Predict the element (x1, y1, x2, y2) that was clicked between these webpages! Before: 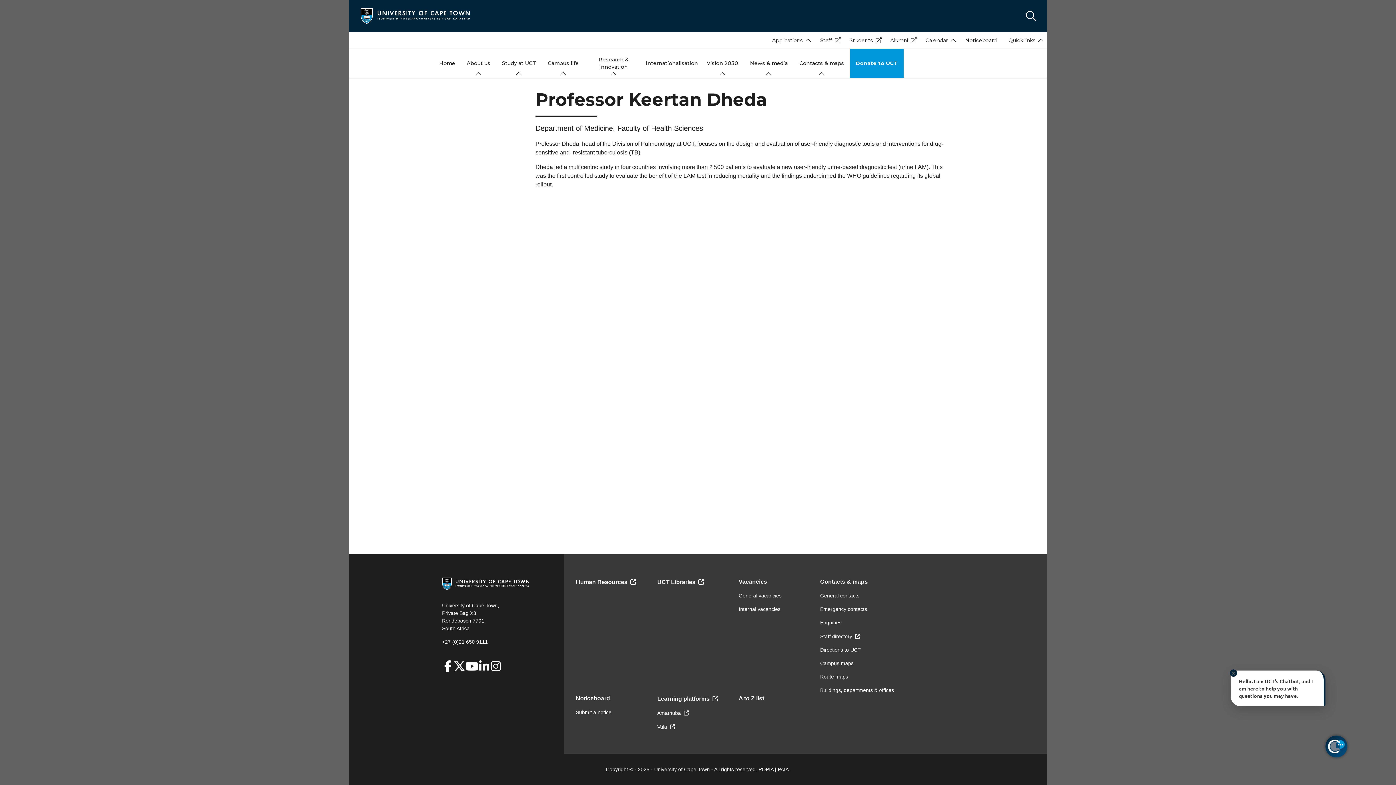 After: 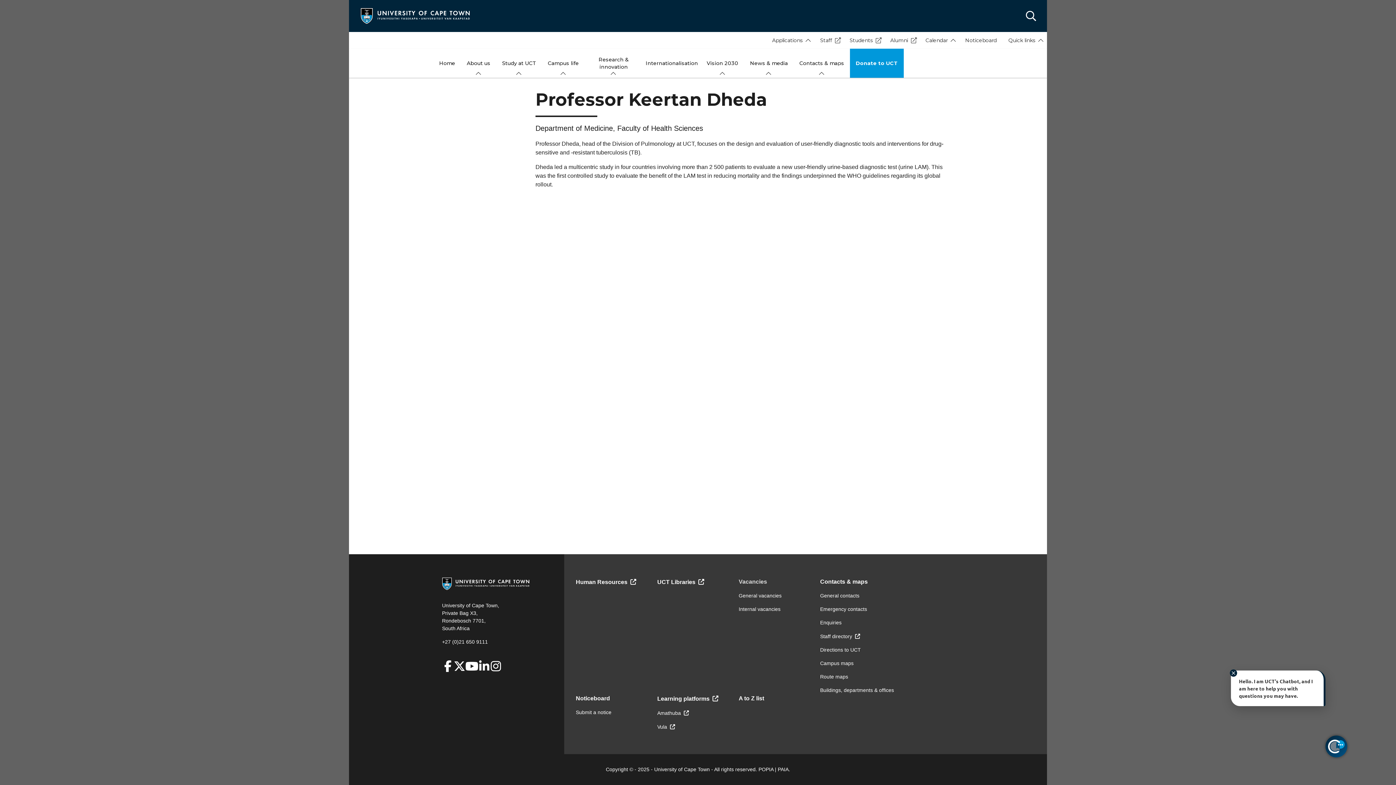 Action: bbox: (738, 577, 820, 586) label: Vacancies